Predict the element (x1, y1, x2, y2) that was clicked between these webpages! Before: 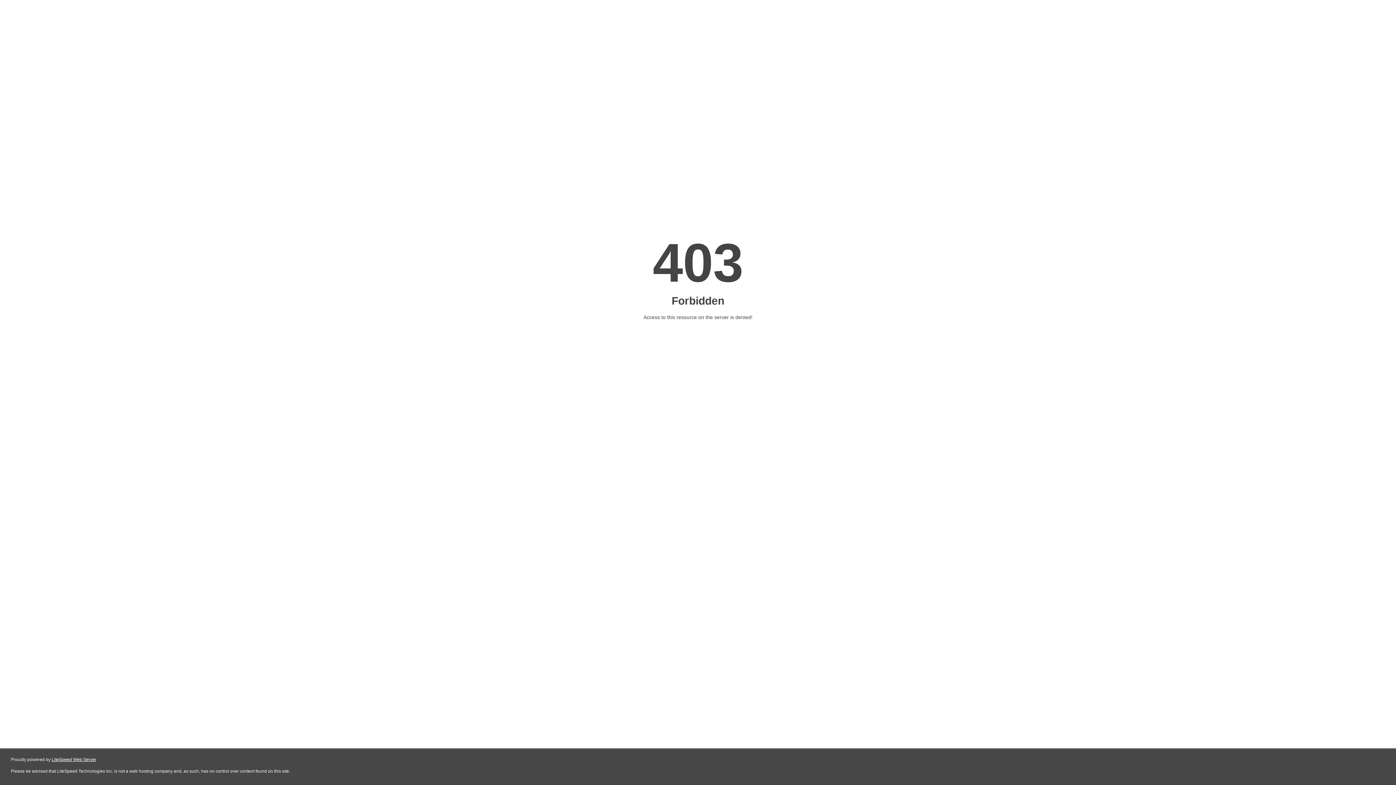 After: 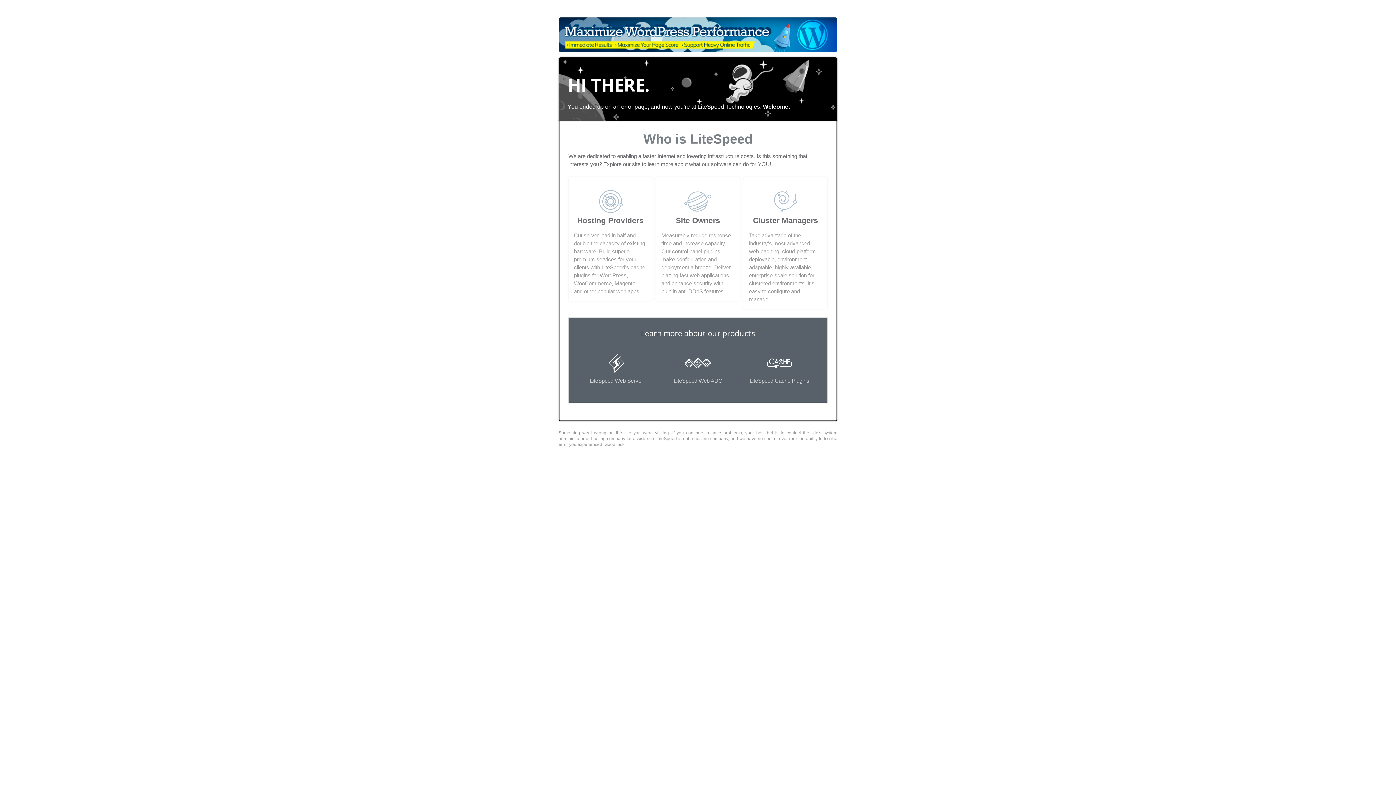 Action: bbox: (51, 757, 96, 762) label: LiteSpeed Web Server